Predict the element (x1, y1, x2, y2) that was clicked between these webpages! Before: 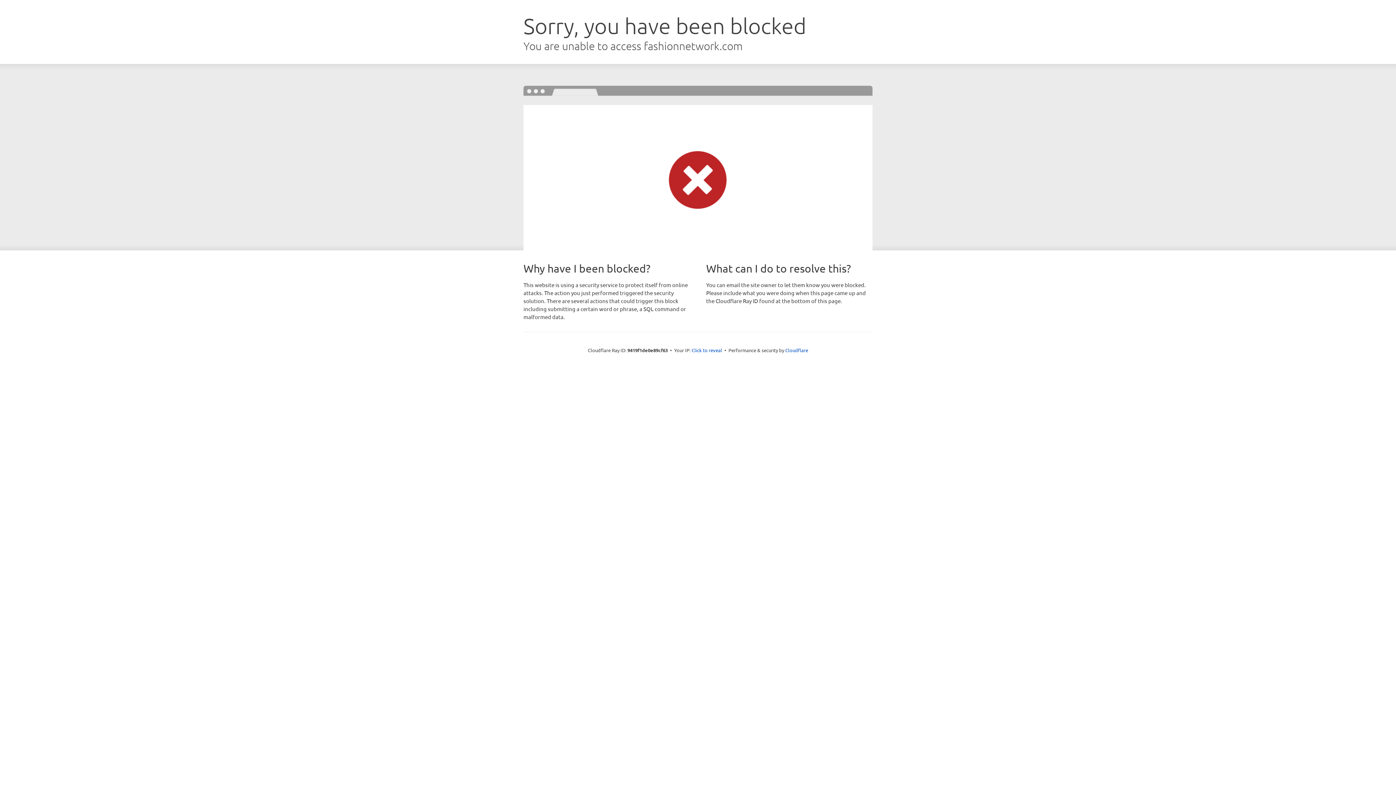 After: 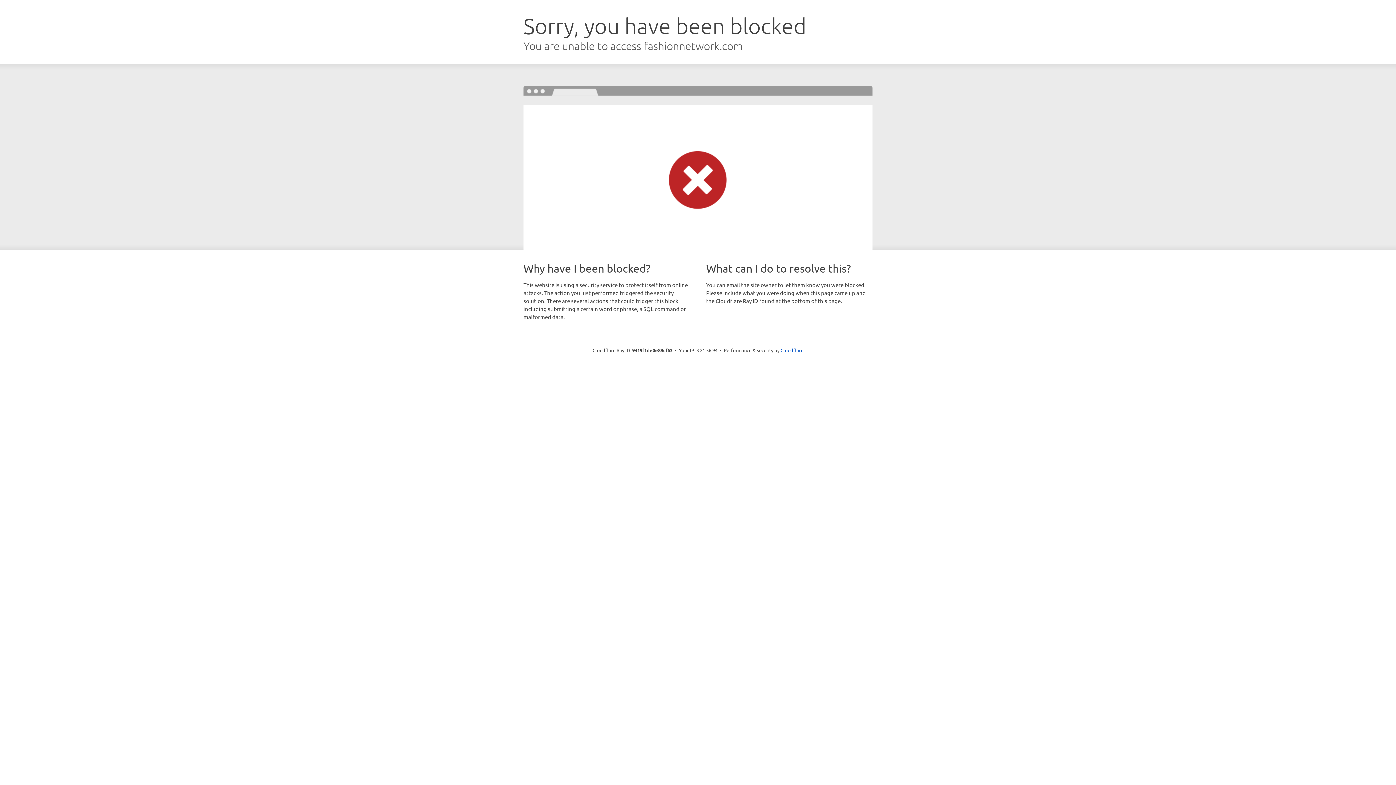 Action: bbox: (691, 346, 722, 353) label: Click to reveal